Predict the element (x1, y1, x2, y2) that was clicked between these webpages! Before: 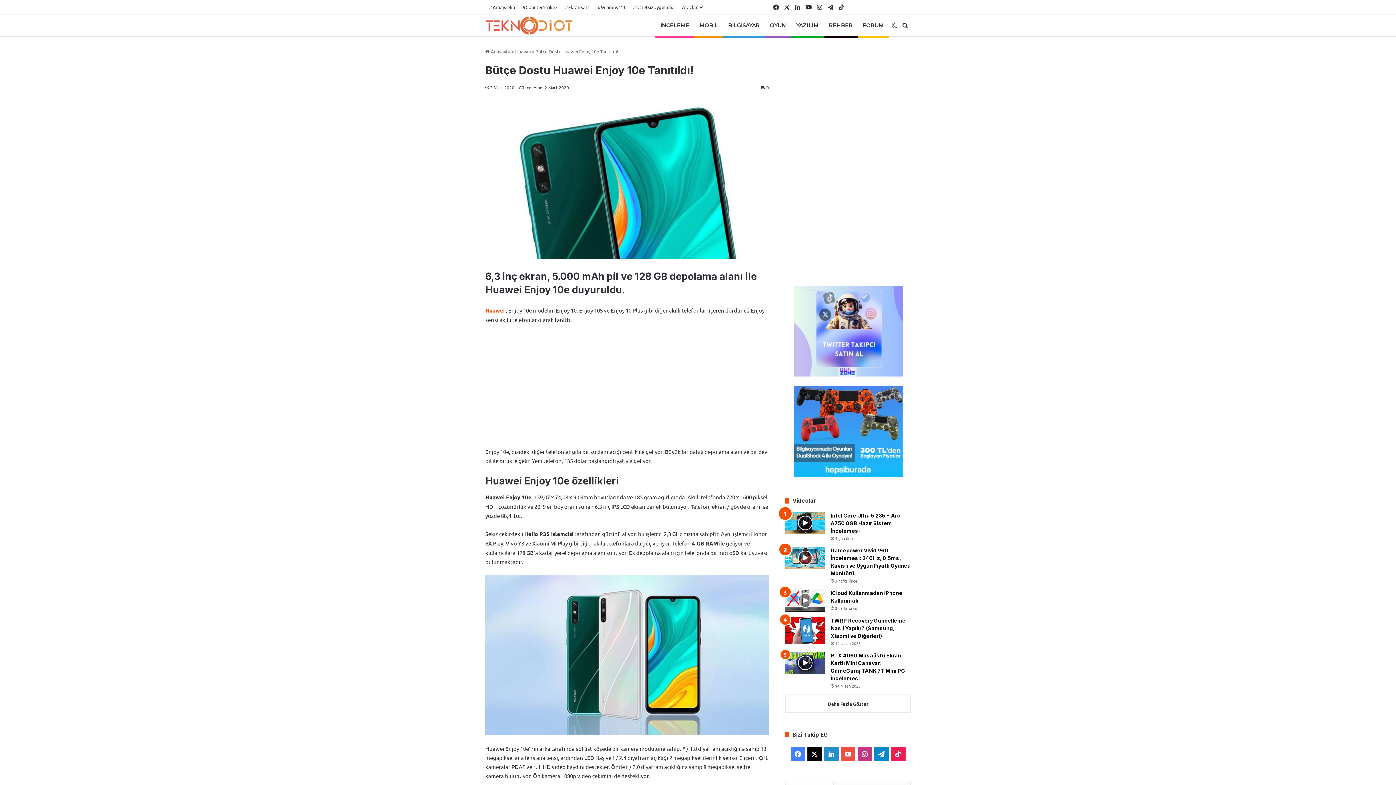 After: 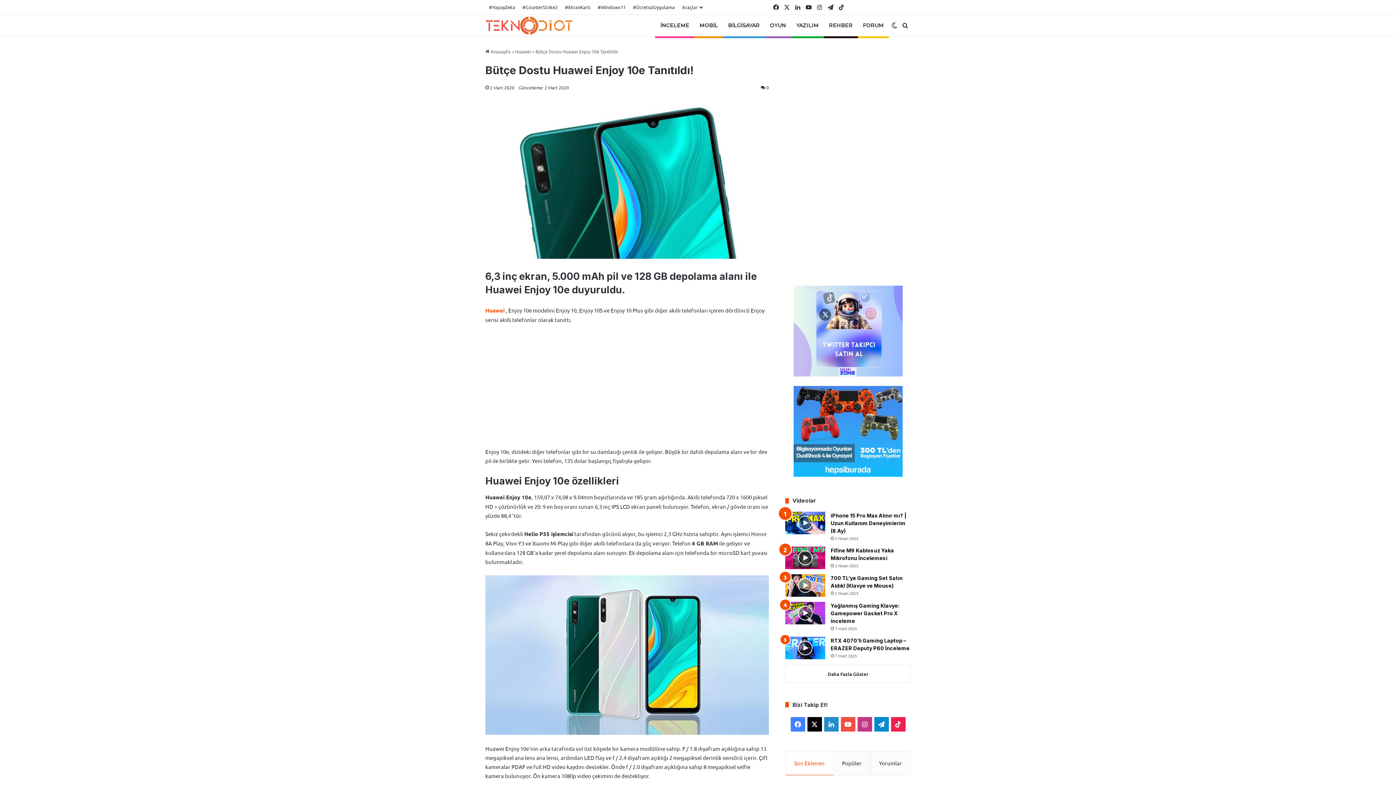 Action: bbox: (785, 694, 910, 713) label: Daha Fazla Göster